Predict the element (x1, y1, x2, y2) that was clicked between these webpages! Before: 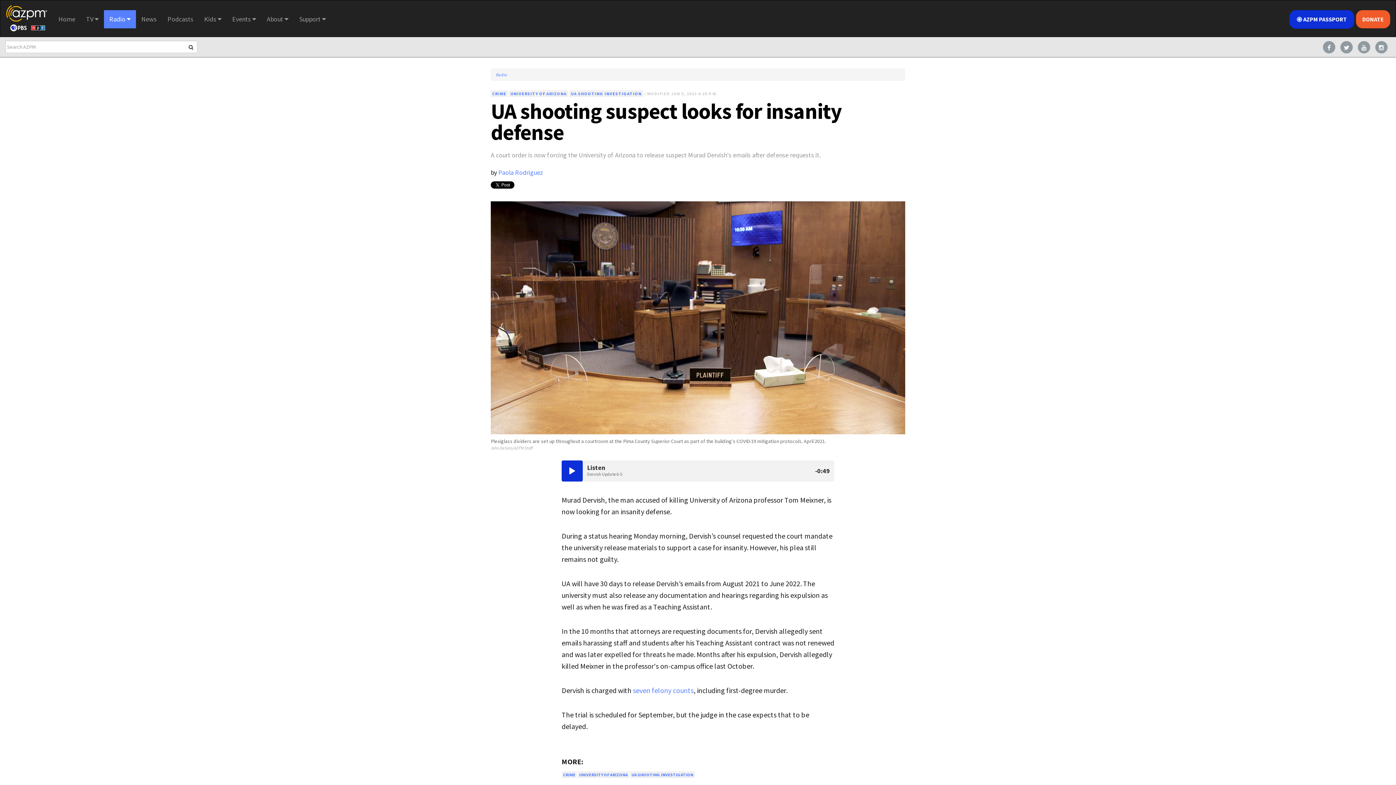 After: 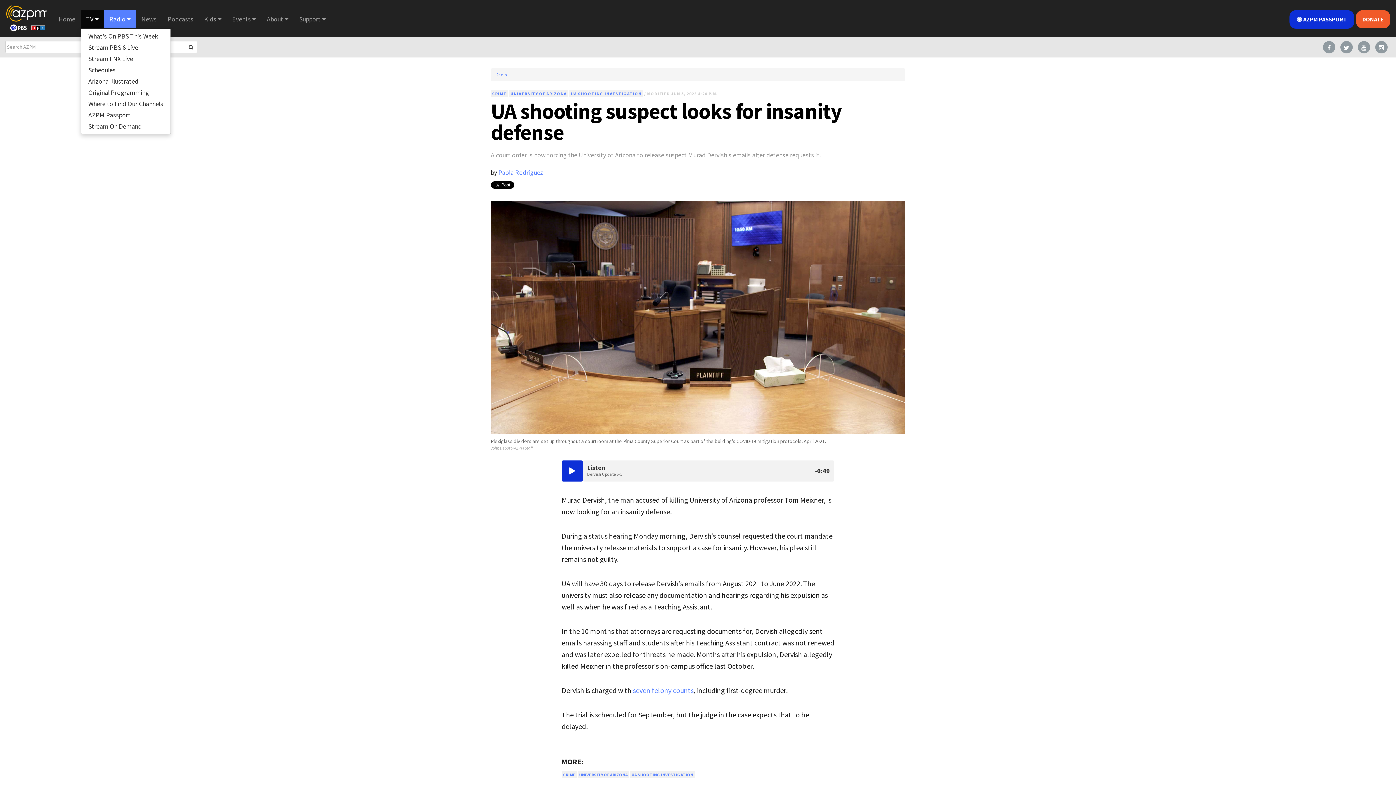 Action: bbox: (80, 10, 104, 28) label: TV 